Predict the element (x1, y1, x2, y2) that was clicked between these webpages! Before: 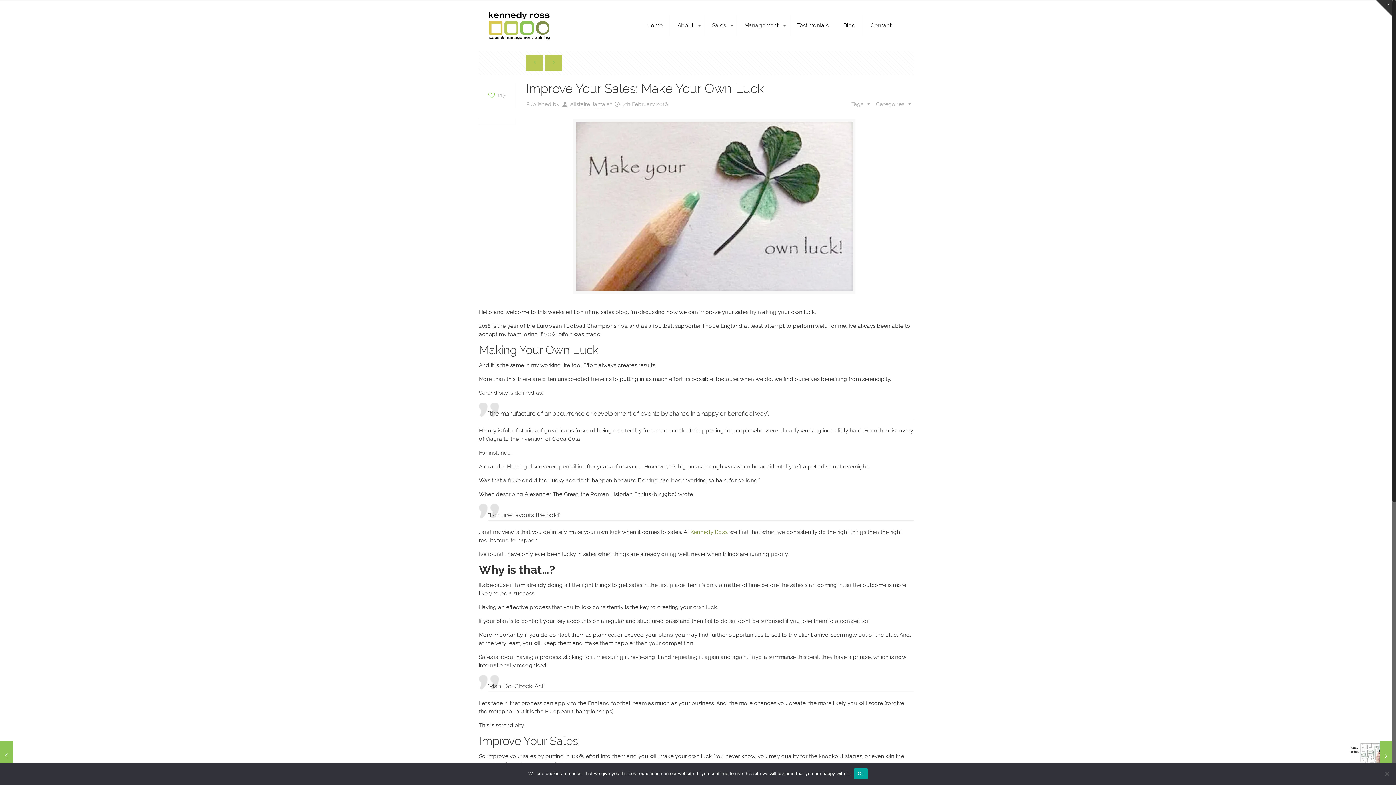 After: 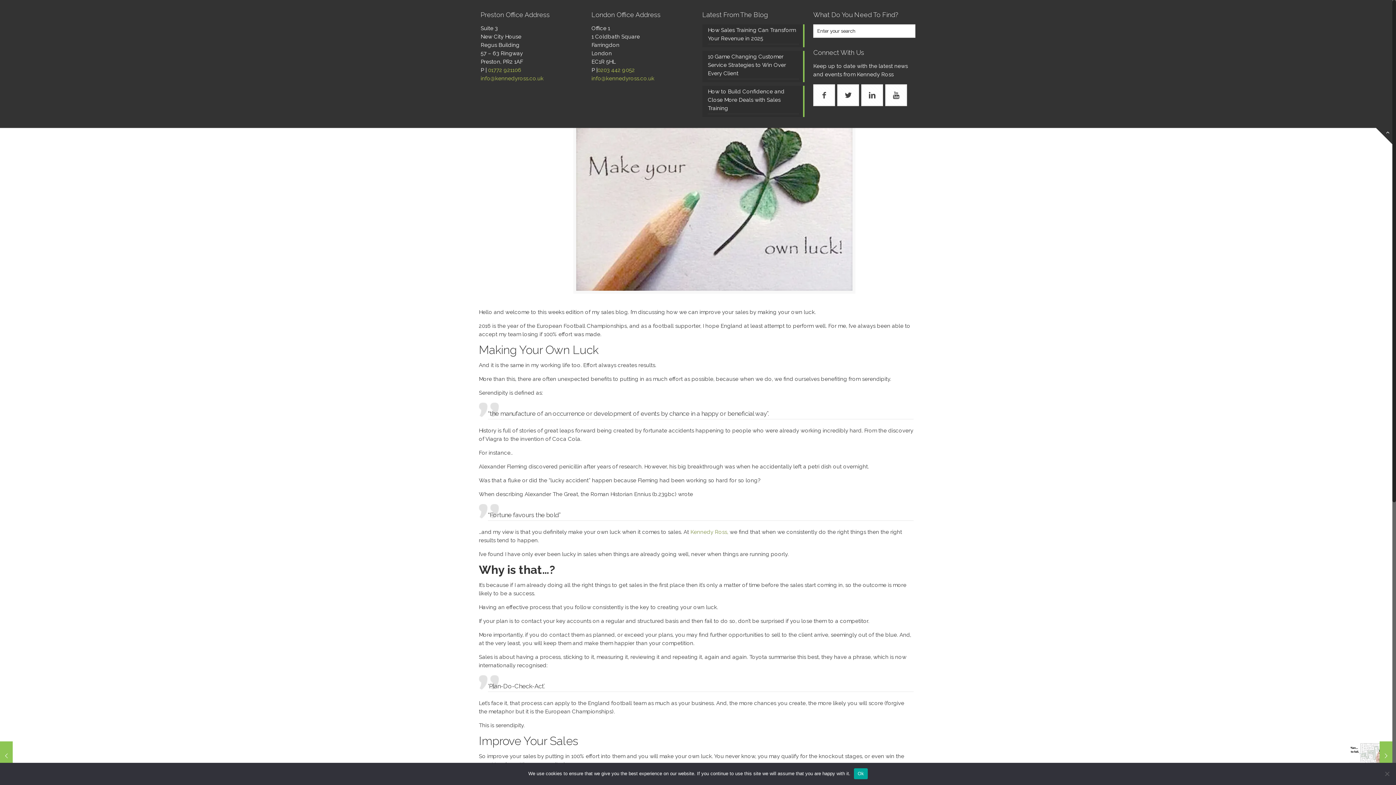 Action: bbox: (1376, 0, 1392, 16)